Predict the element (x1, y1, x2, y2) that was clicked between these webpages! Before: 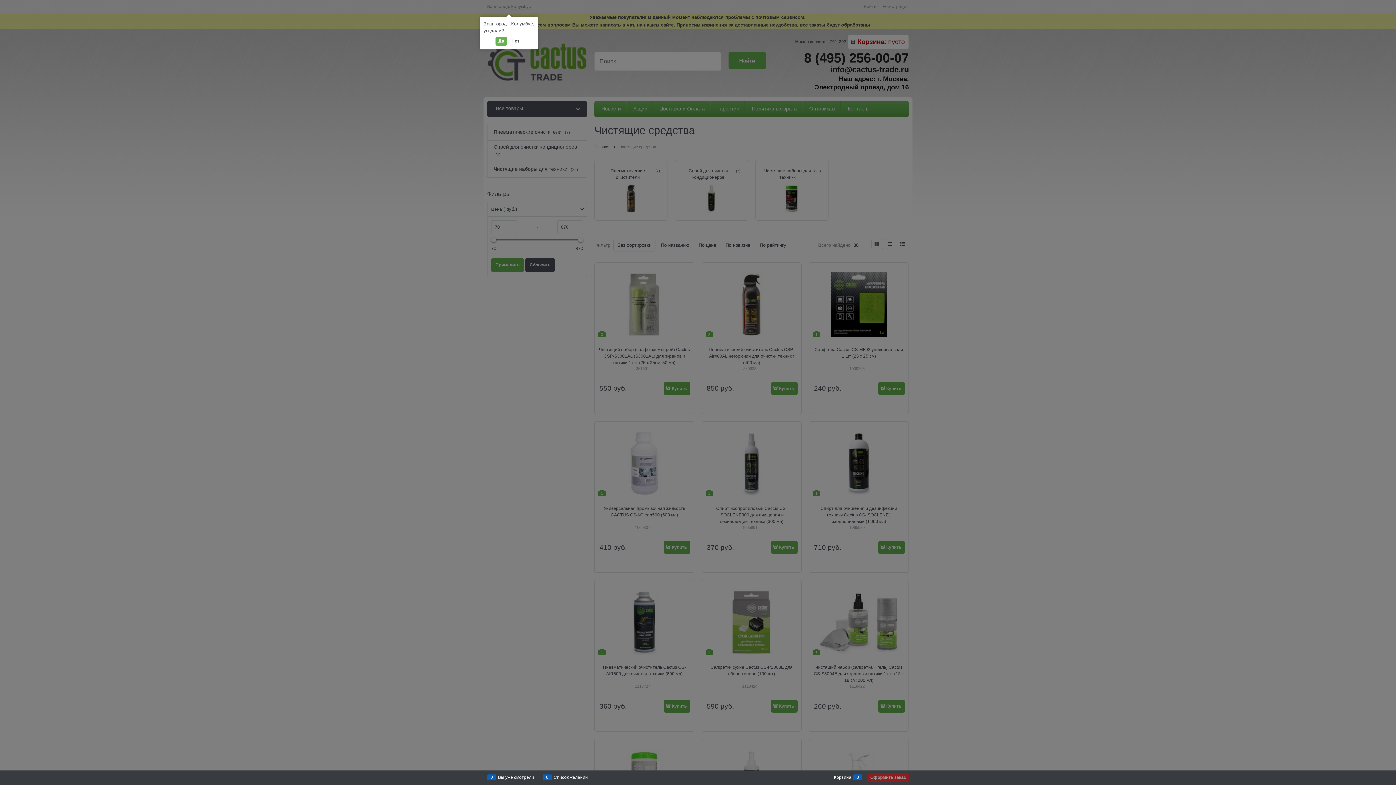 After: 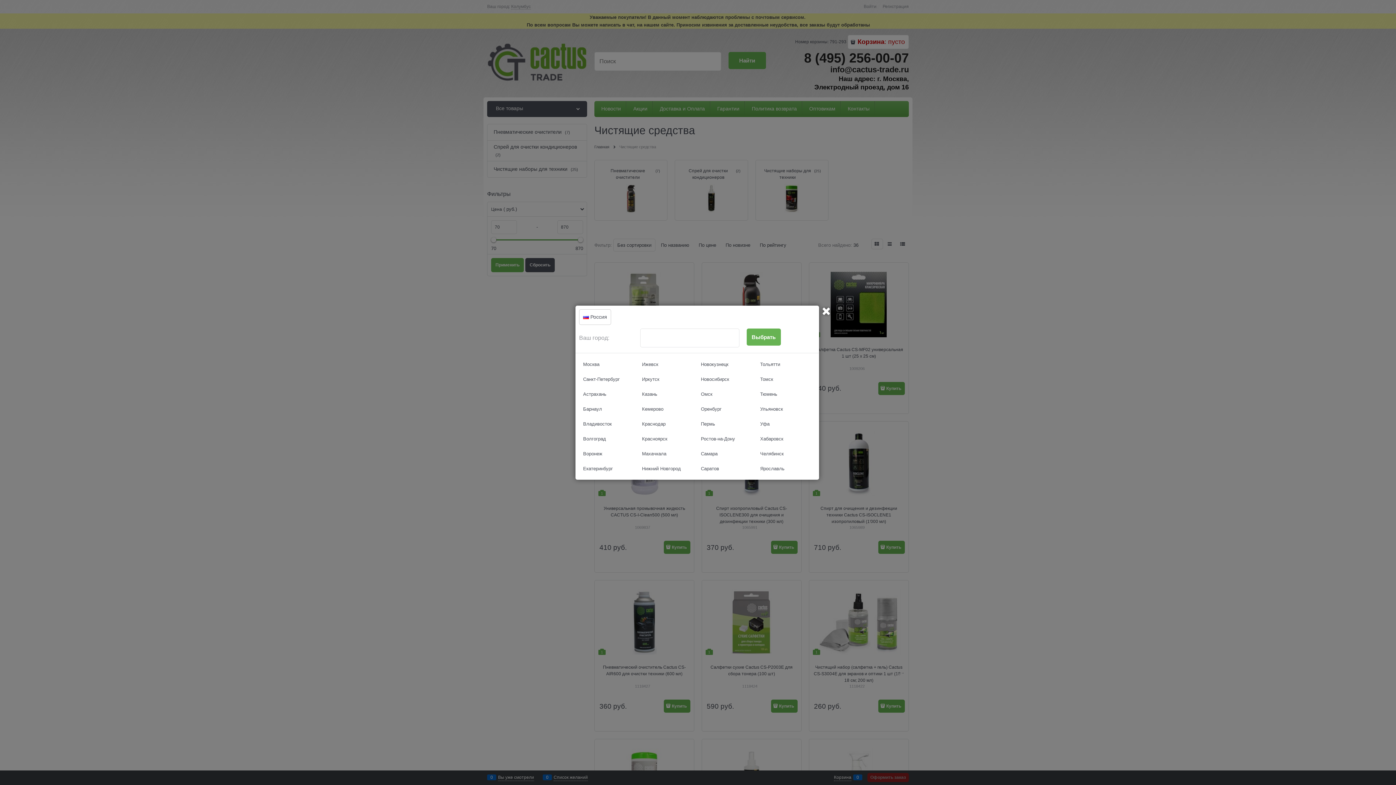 Action: label: Нет bbox: (508, 36, 522, 45)